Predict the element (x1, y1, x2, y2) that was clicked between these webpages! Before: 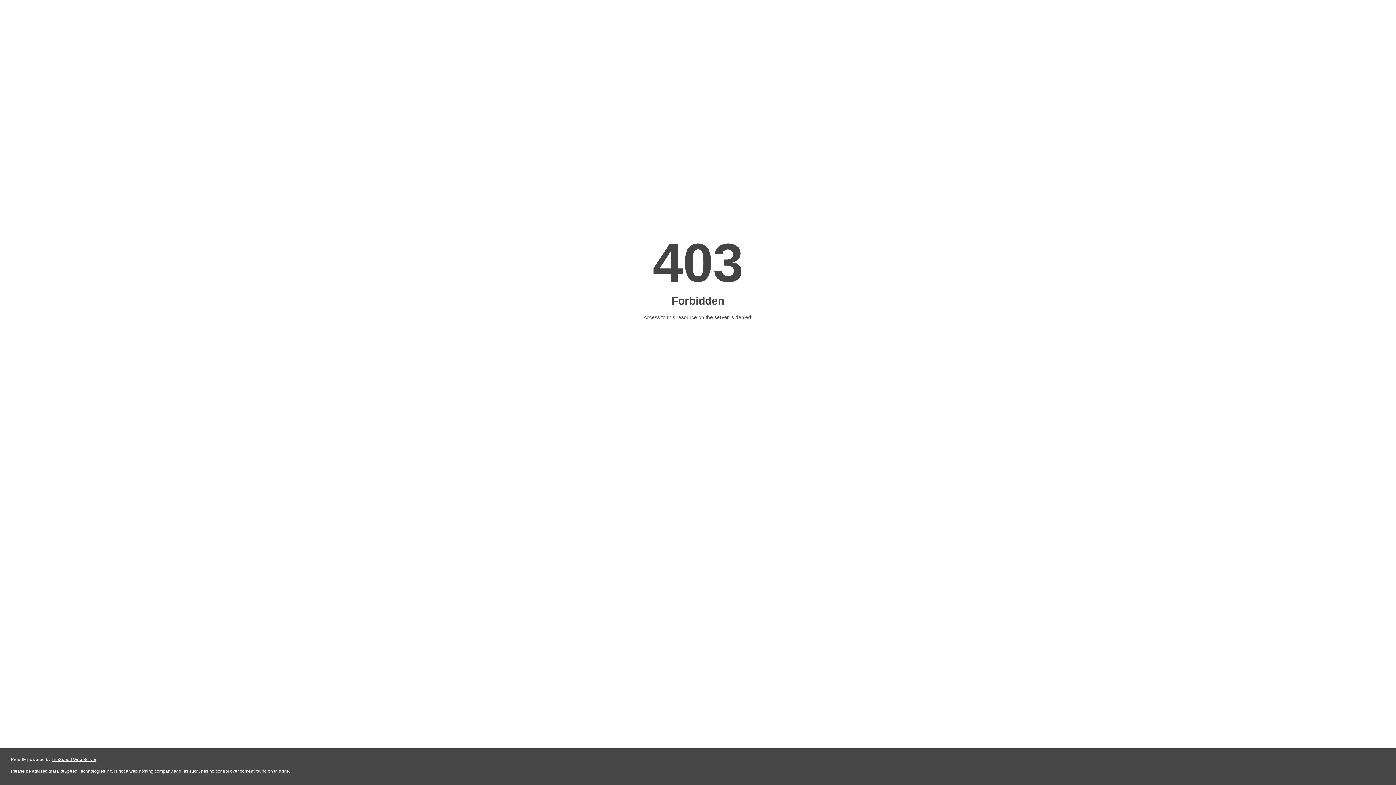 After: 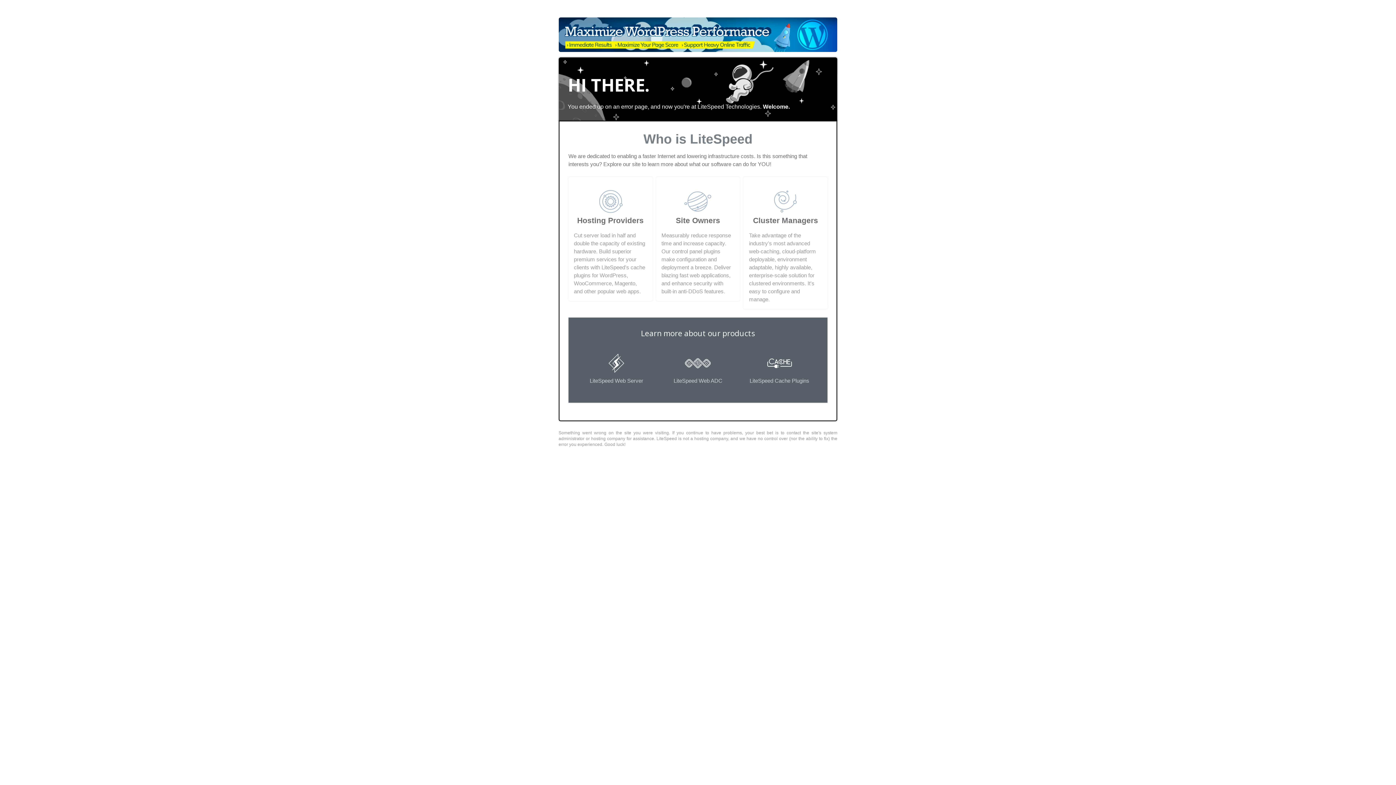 Action: label: LiteSpeed Web Server bbox: (51, 757, 96, 762)